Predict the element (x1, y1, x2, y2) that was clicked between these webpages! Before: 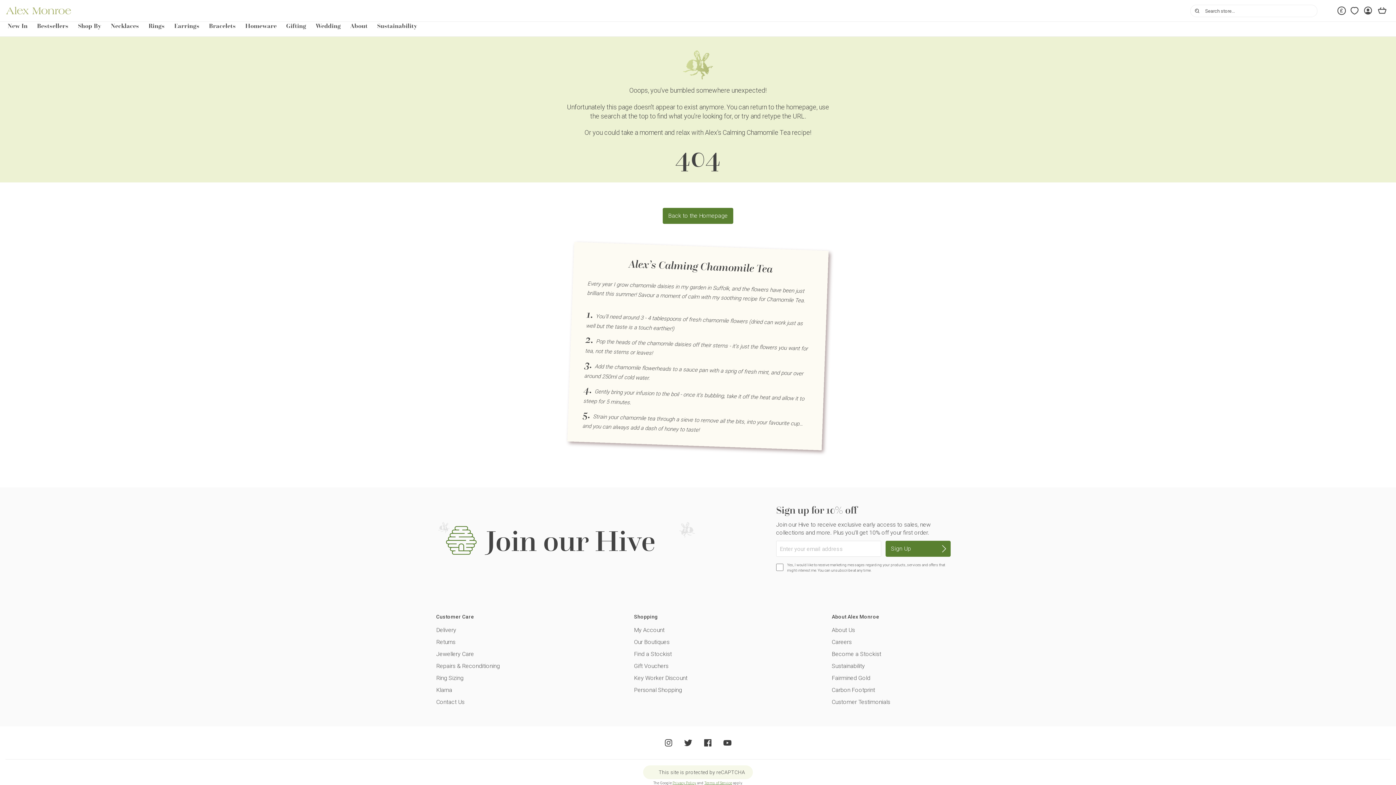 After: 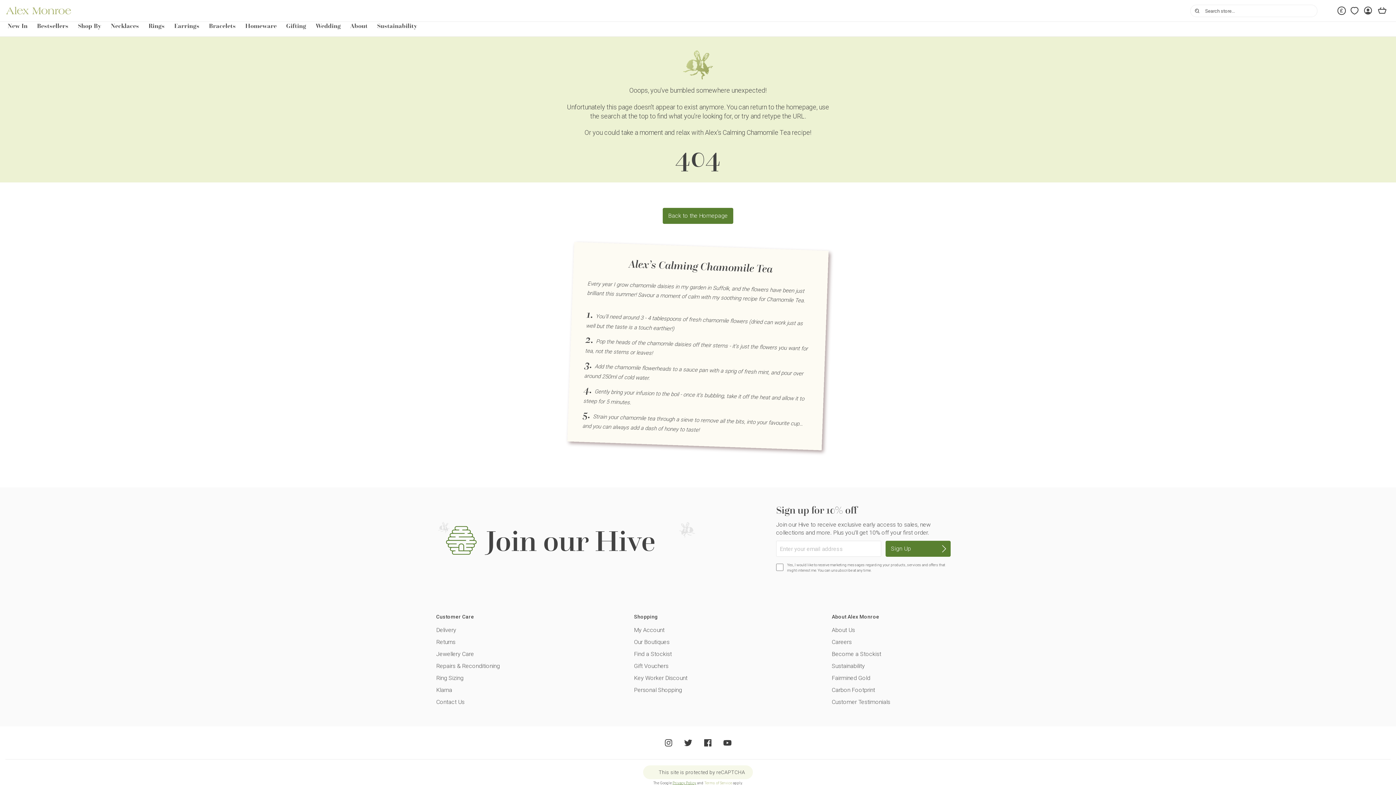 Action: bbox: (704, 781, 732, 785) label: Terms of Service